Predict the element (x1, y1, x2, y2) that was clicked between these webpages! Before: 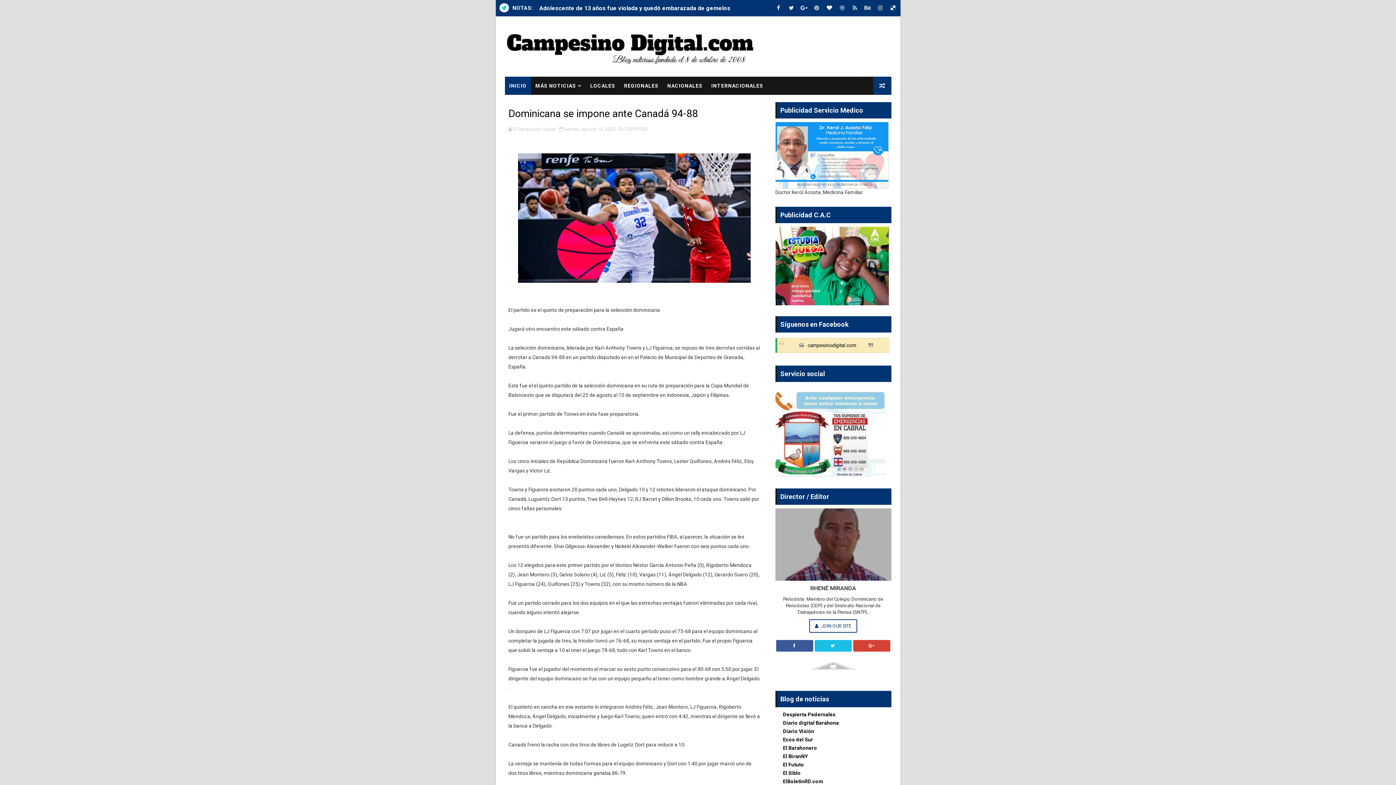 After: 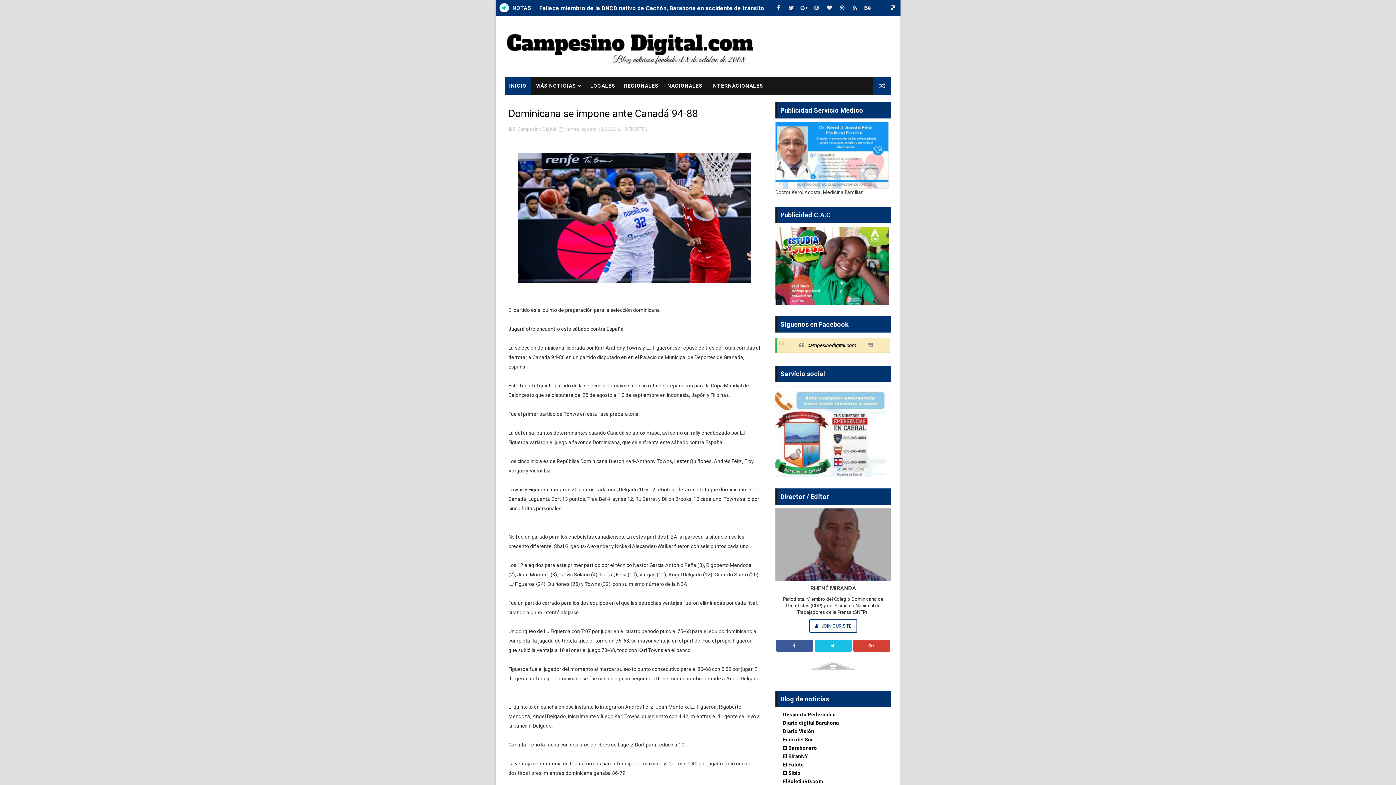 Action: bbox: (875, 0, 886, 16)